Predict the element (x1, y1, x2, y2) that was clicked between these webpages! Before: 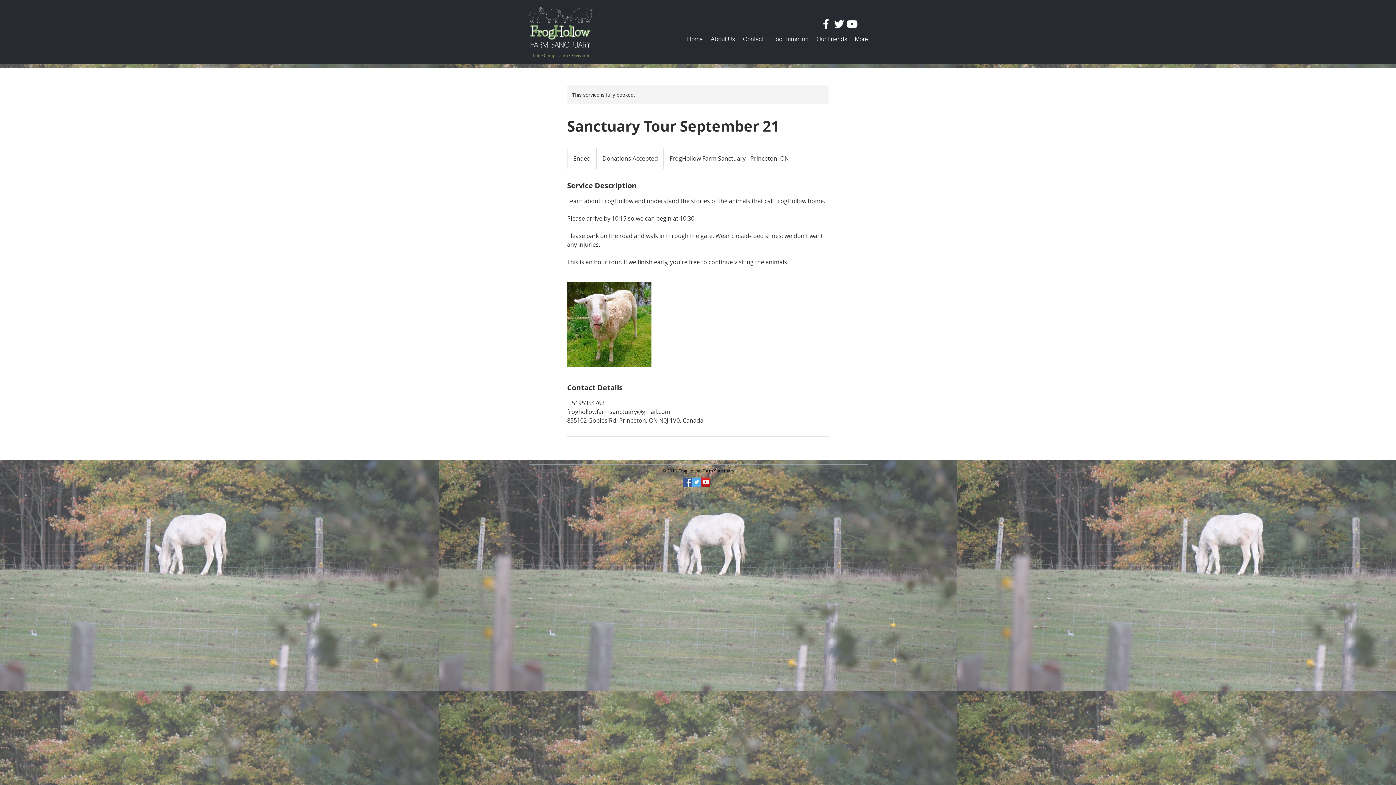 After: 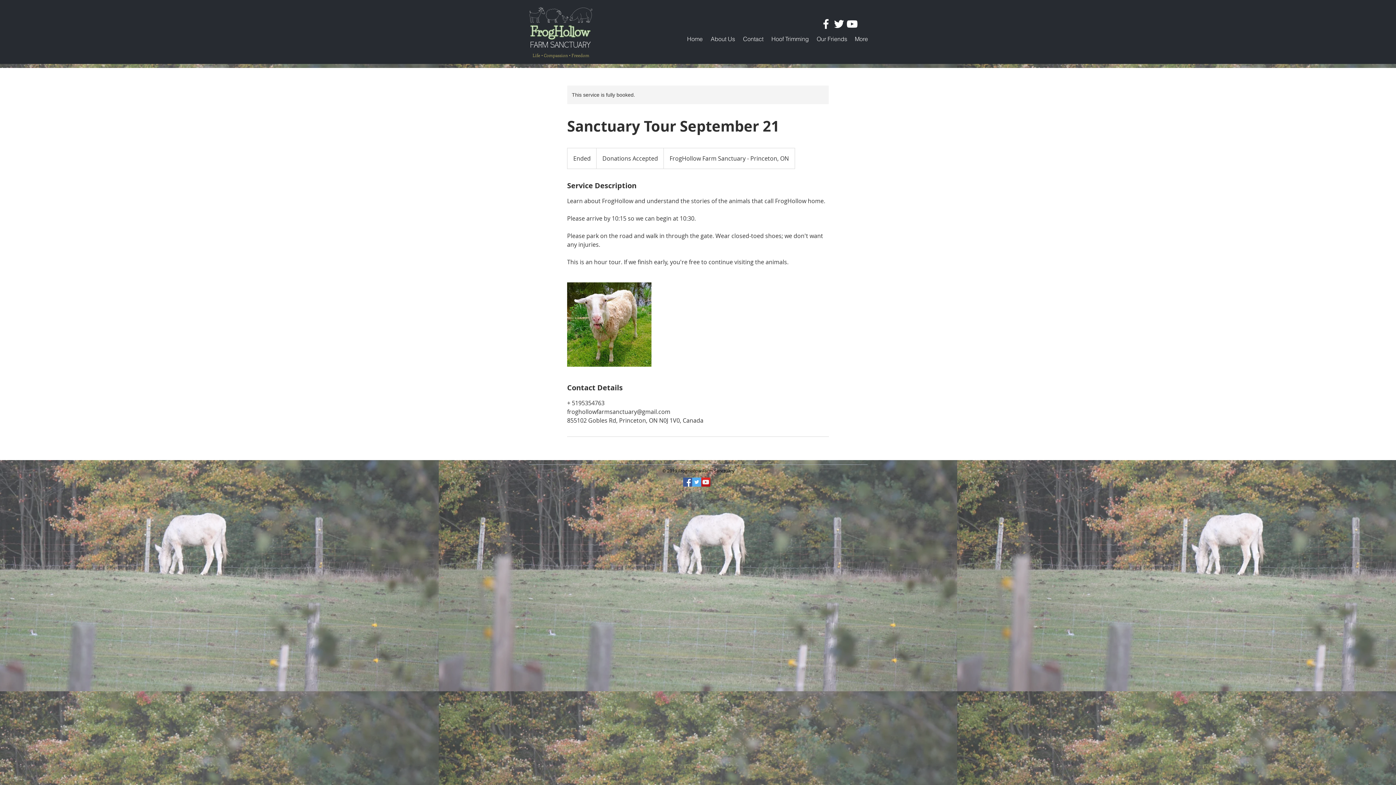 Action: bbox: (845, 17, 858, 30) label: White YouTube Icon